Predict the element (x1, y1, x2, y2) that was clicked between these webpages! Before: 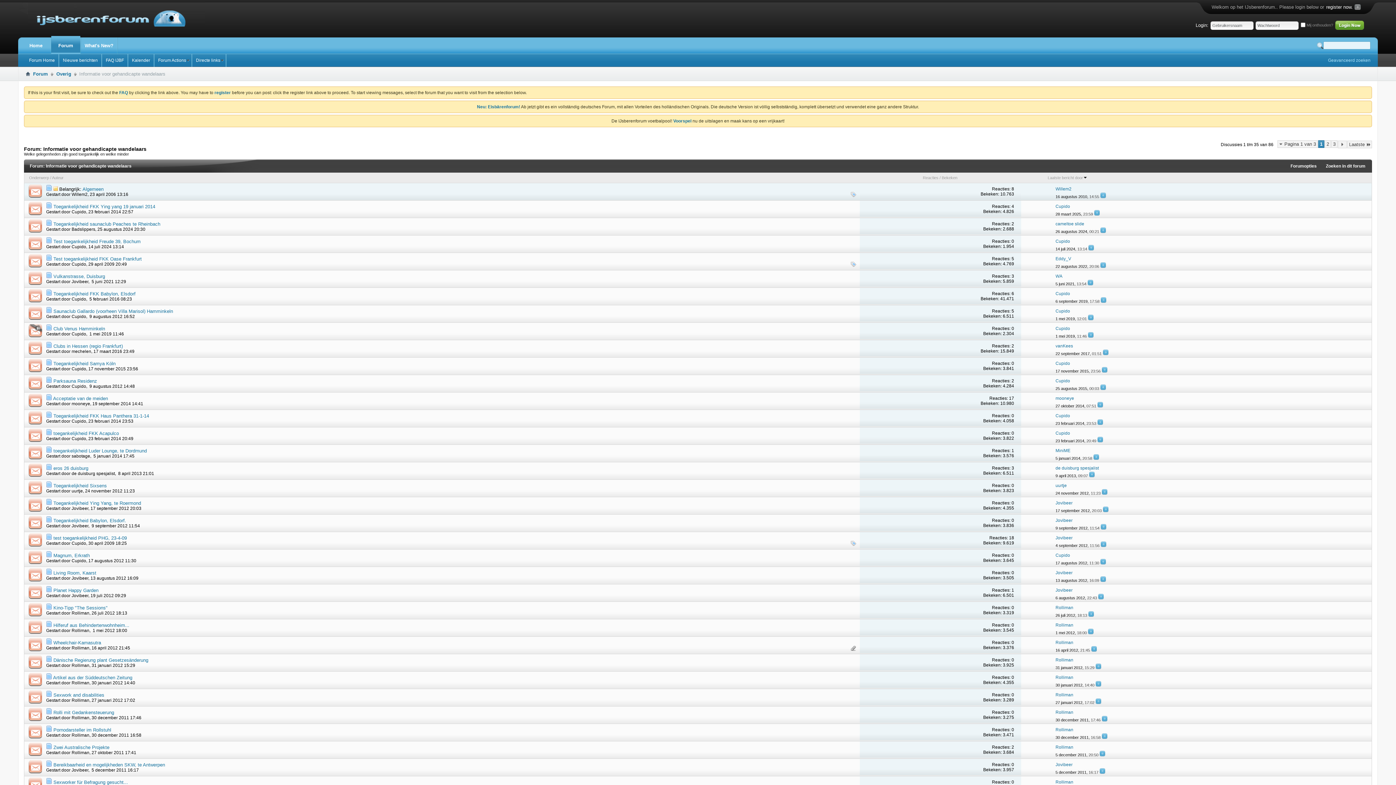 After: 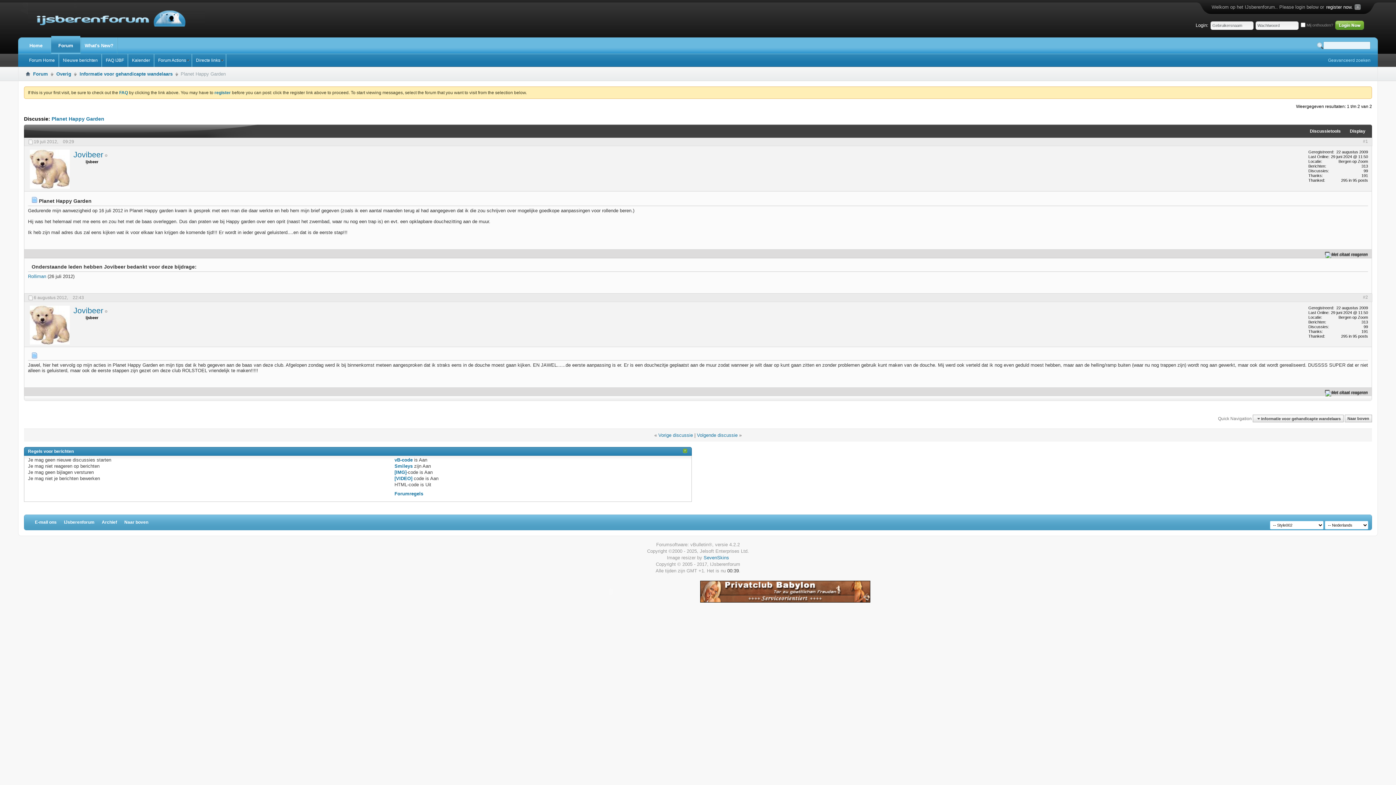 Action: label: Planet Happy Garden bbox: (53, 588, 98, 593)